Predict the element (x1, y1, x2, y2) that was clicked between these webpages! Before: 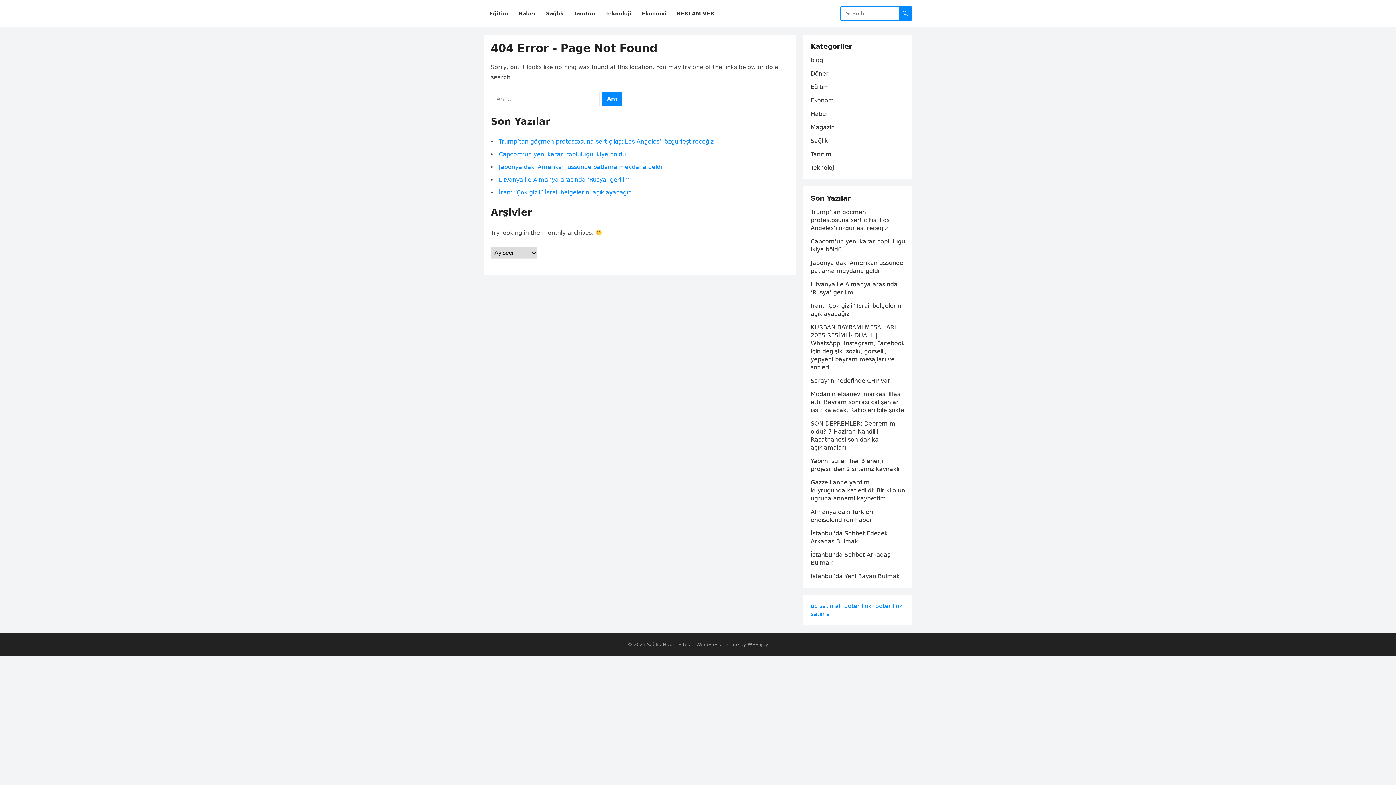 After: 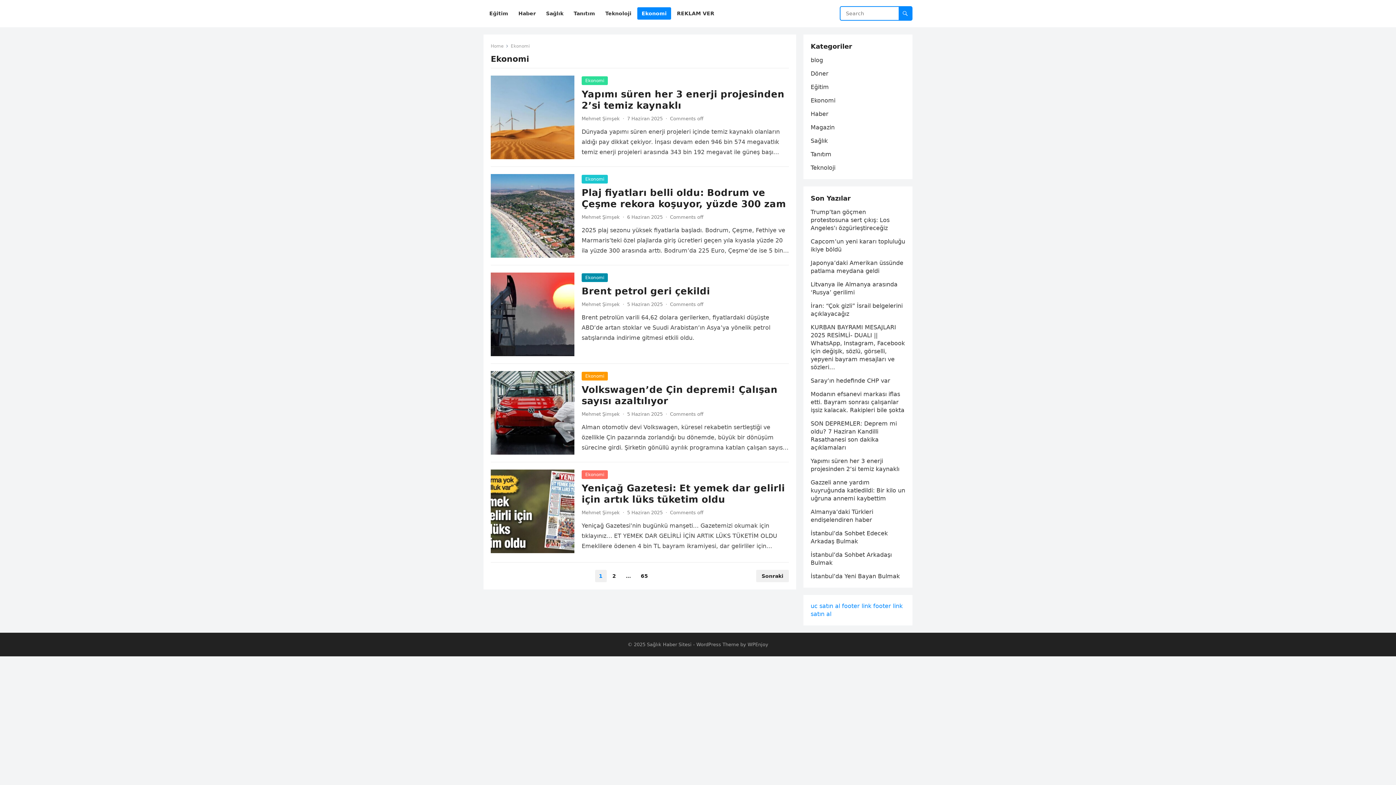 Action: bbox: (810, 97, 835, 104) label: Ekonomi